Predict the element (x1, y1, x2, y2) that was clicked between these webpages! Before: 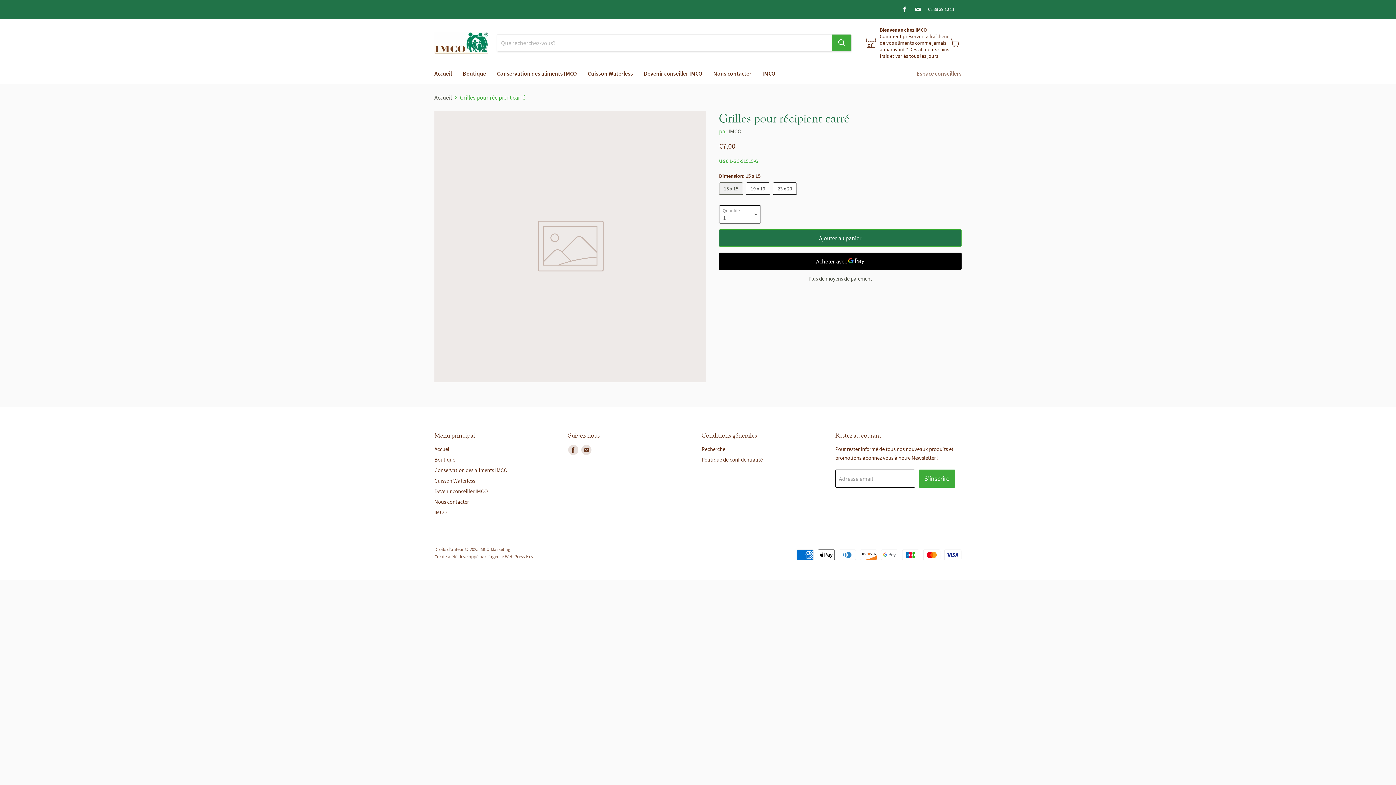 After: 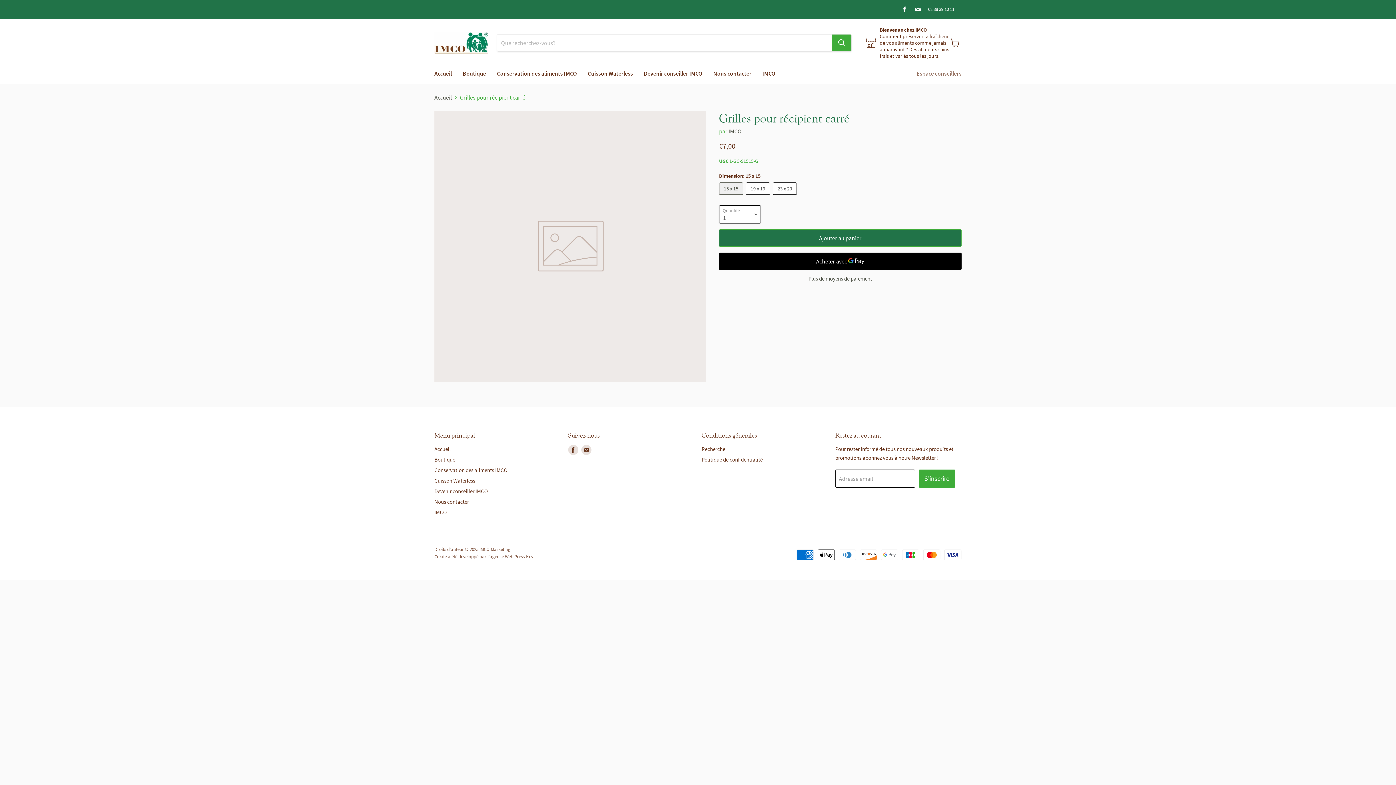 Action: label: 02 38 39 10 11 bbox: (928, 6, 954, 12)